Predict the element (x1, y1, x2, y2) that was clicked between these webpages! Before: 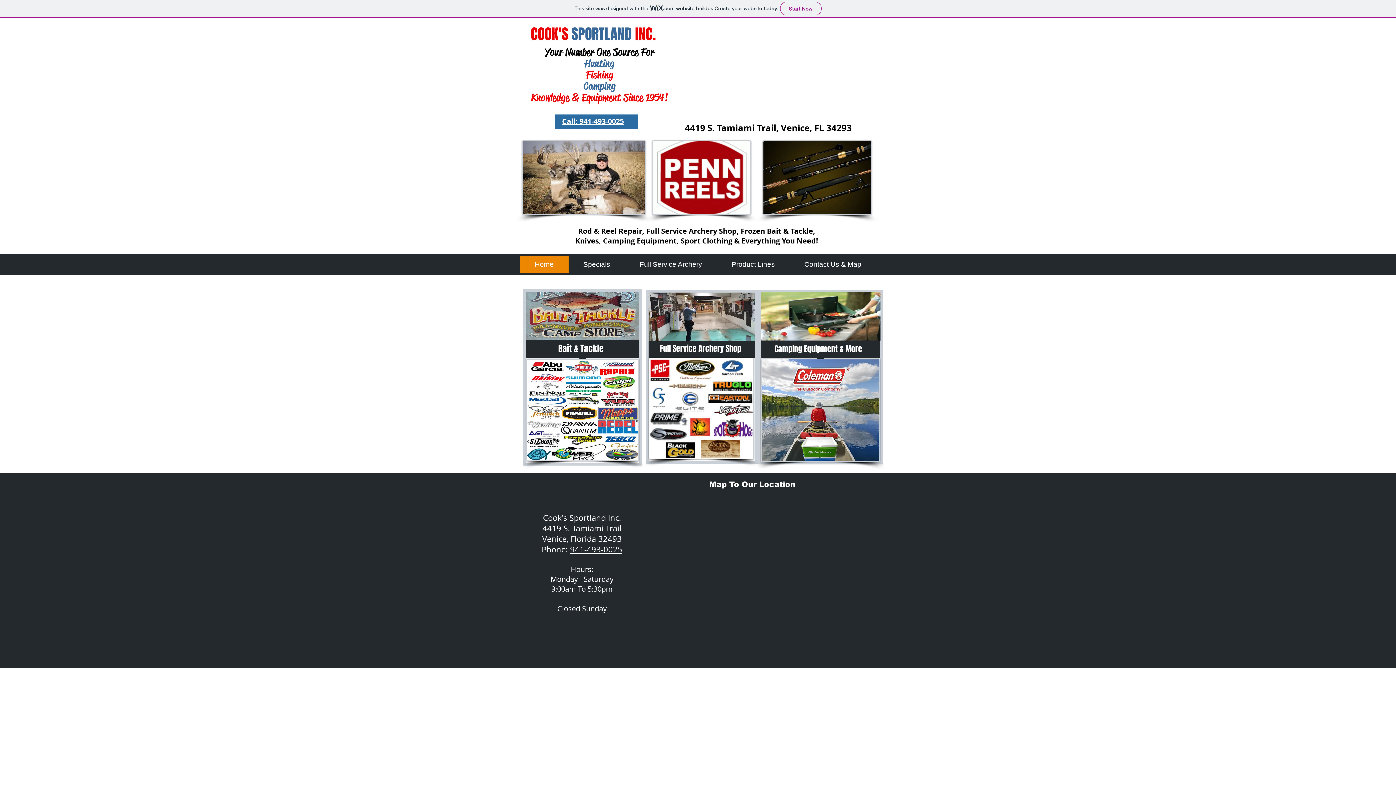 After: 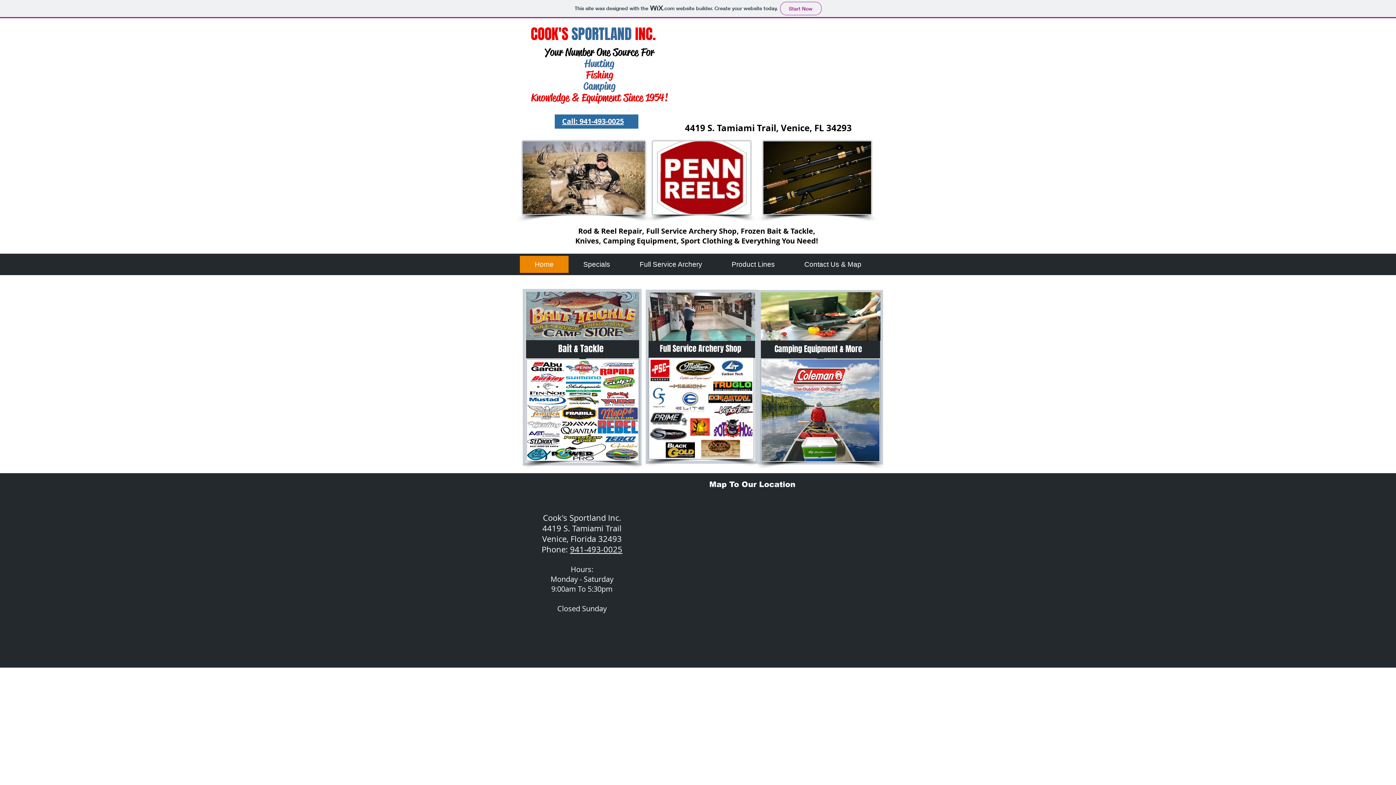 Action: bbox: (562, 116, 624, 126) label: Call: 941-493-0025